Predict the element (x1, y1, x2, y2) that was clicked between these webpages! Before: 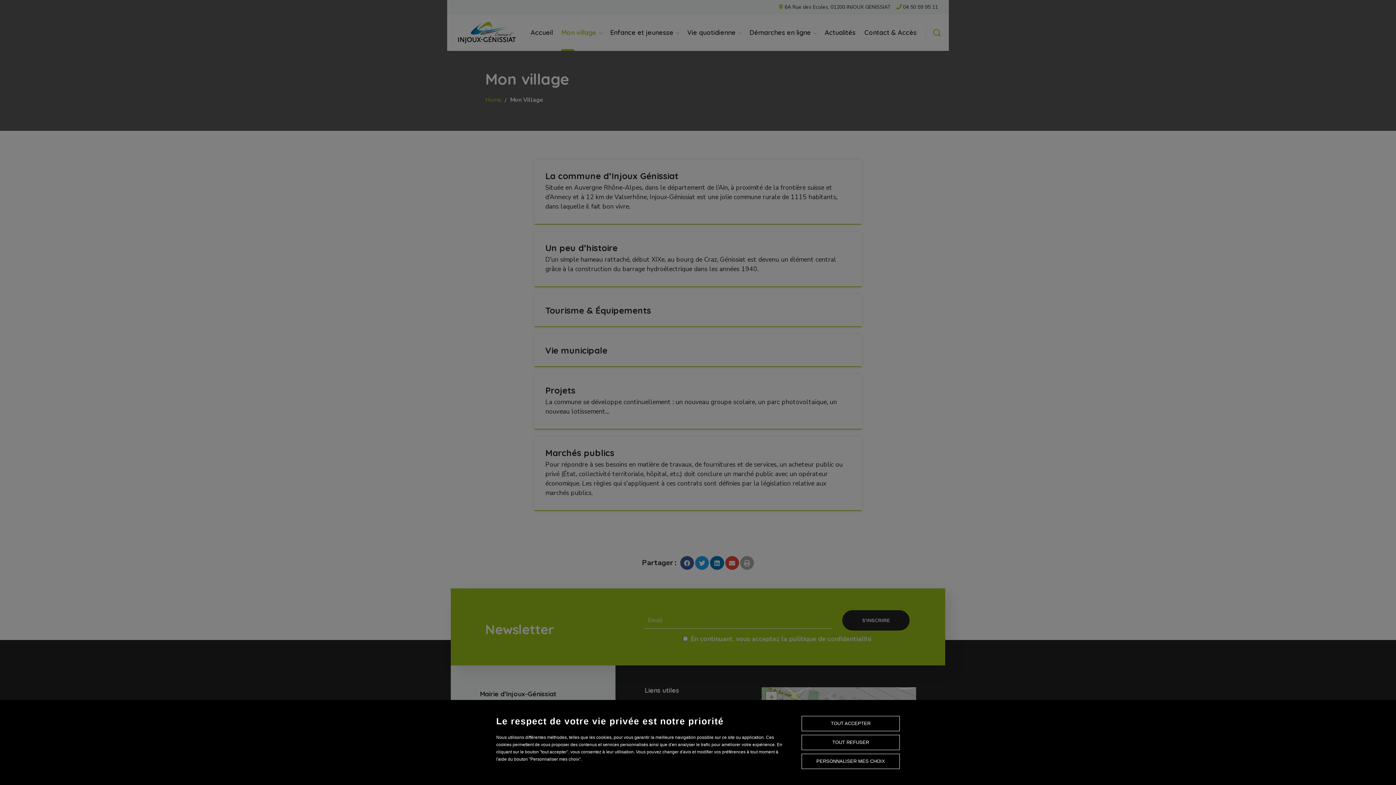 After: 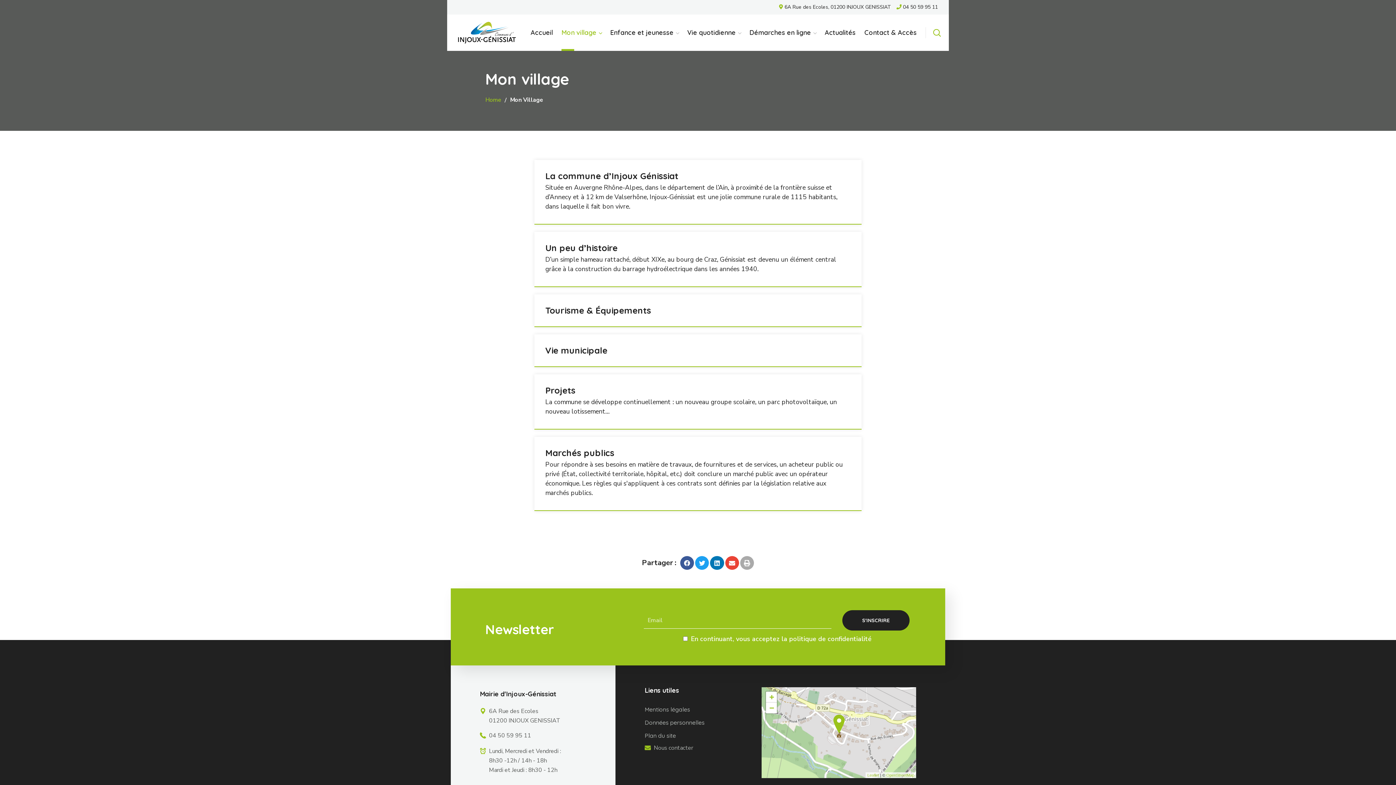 Action: label: TOUT ACCEPTER bbox: (801, 716, 900, 731)